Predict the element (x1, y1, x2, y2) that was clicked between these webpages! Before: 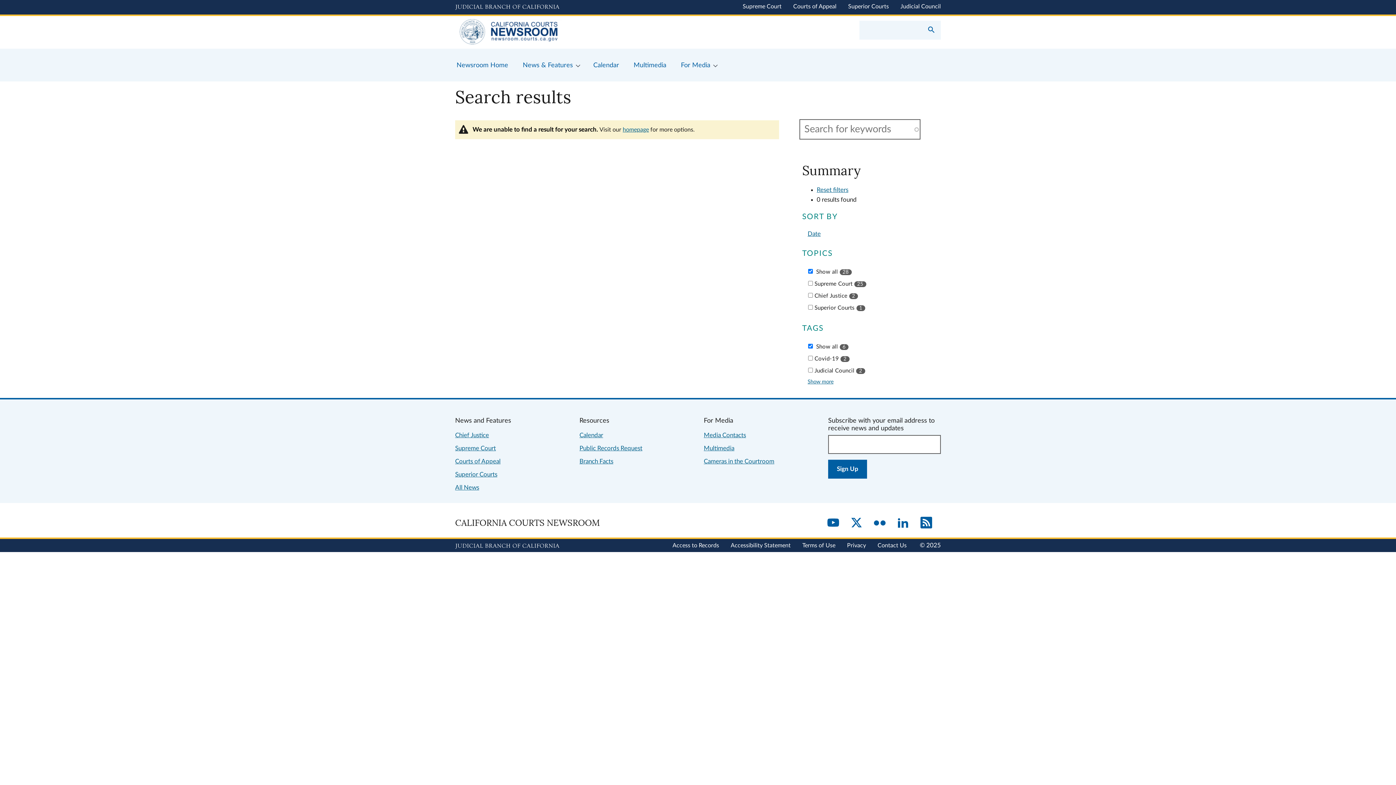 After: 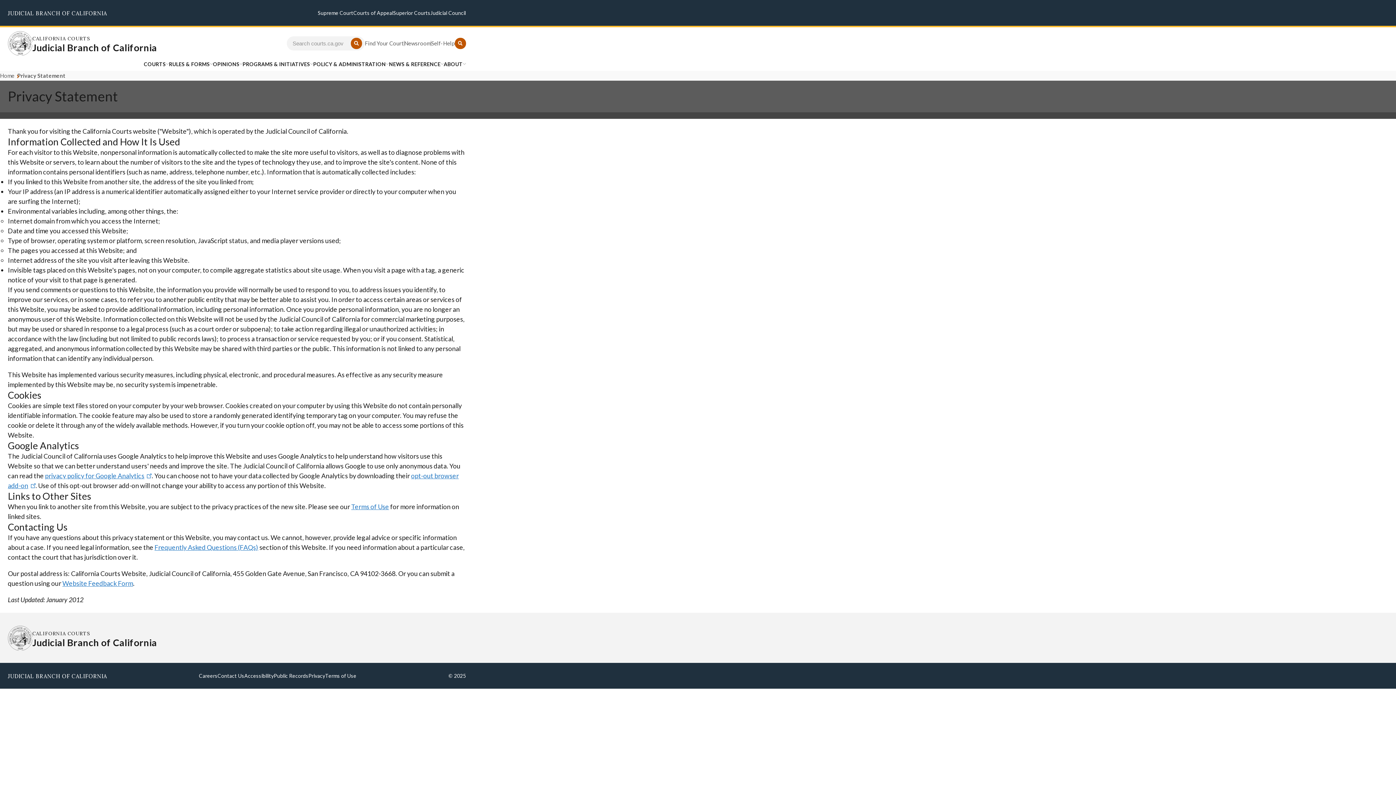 Action: bbox: (847, 542, 866, 548) label: Privacy